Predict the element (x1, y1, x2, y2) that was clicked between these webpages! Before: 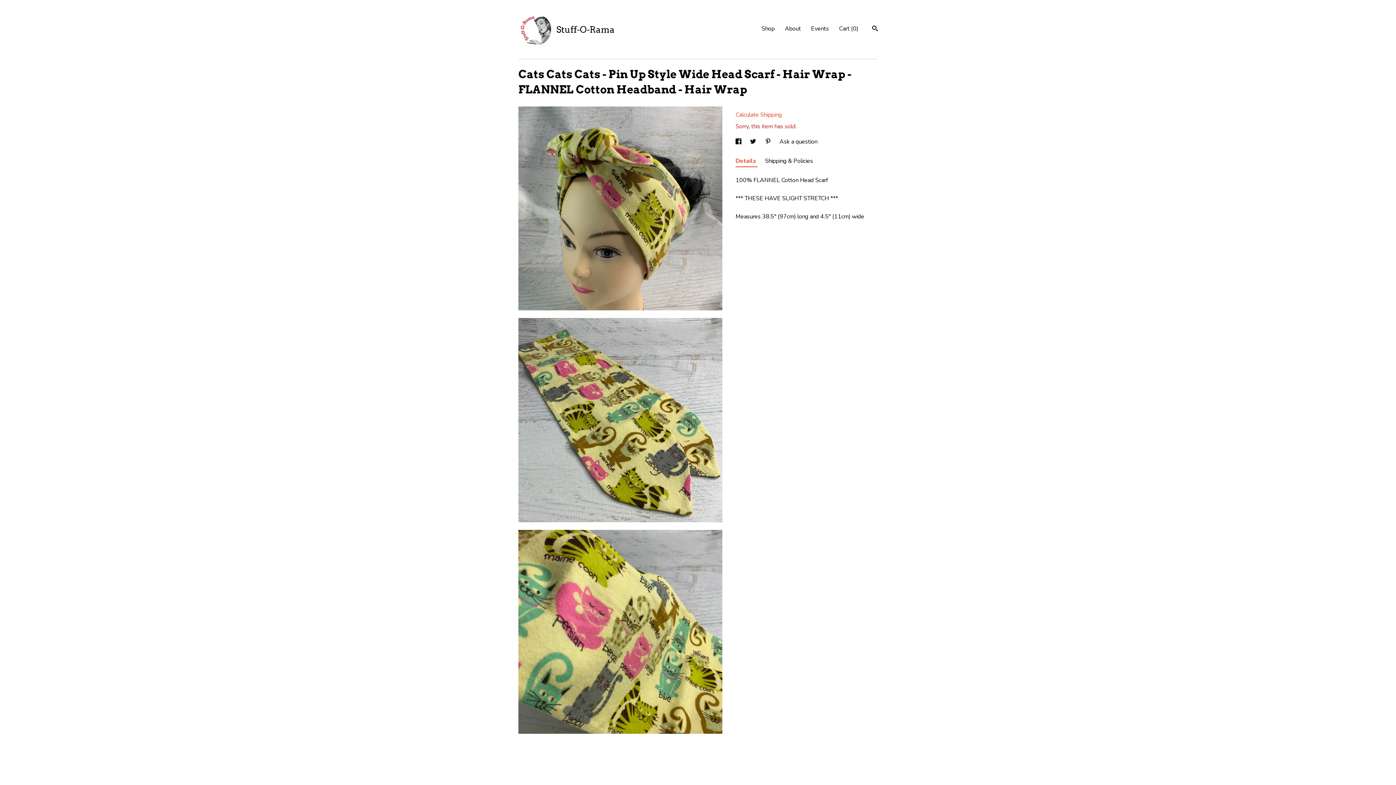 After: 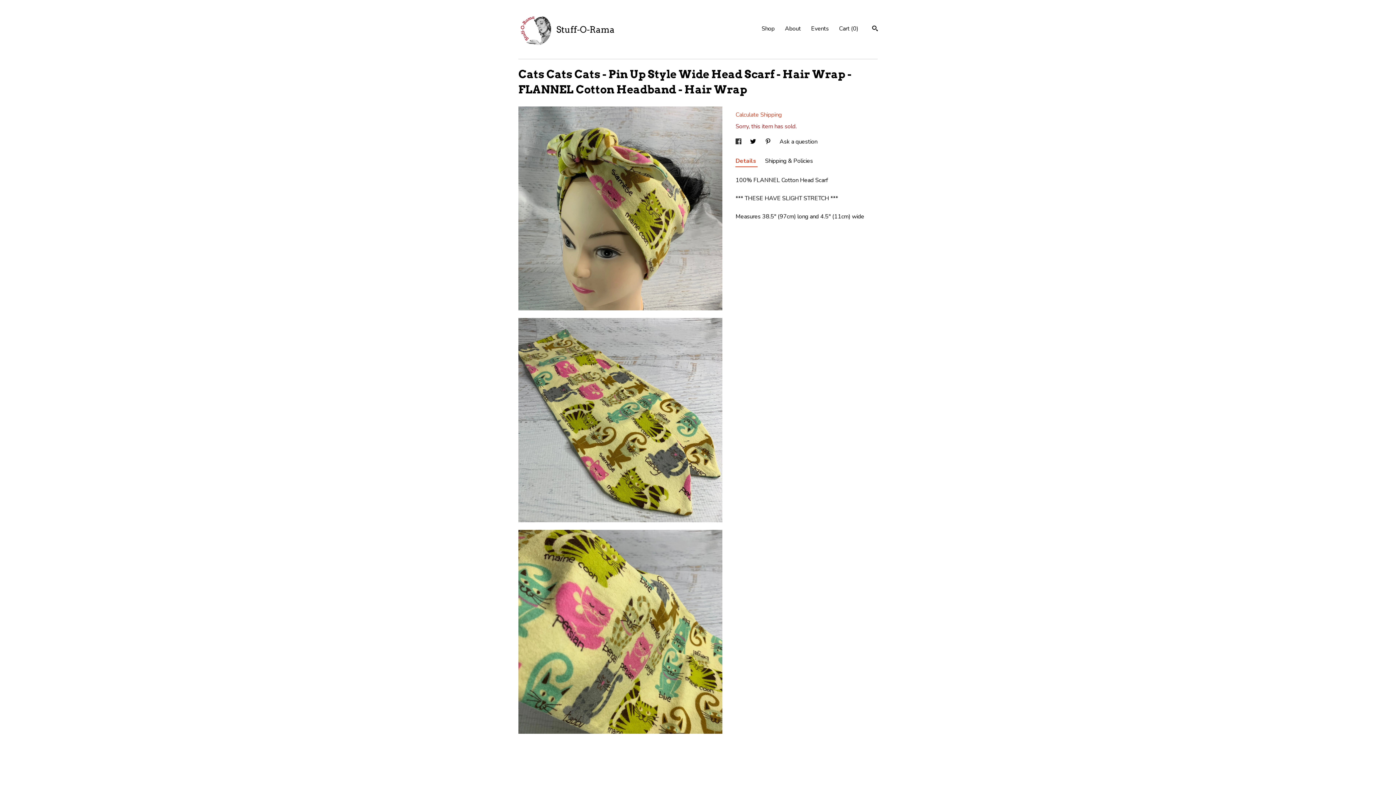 Action: bbox: (735, 137, 743, 145) label: social media share for  facebook